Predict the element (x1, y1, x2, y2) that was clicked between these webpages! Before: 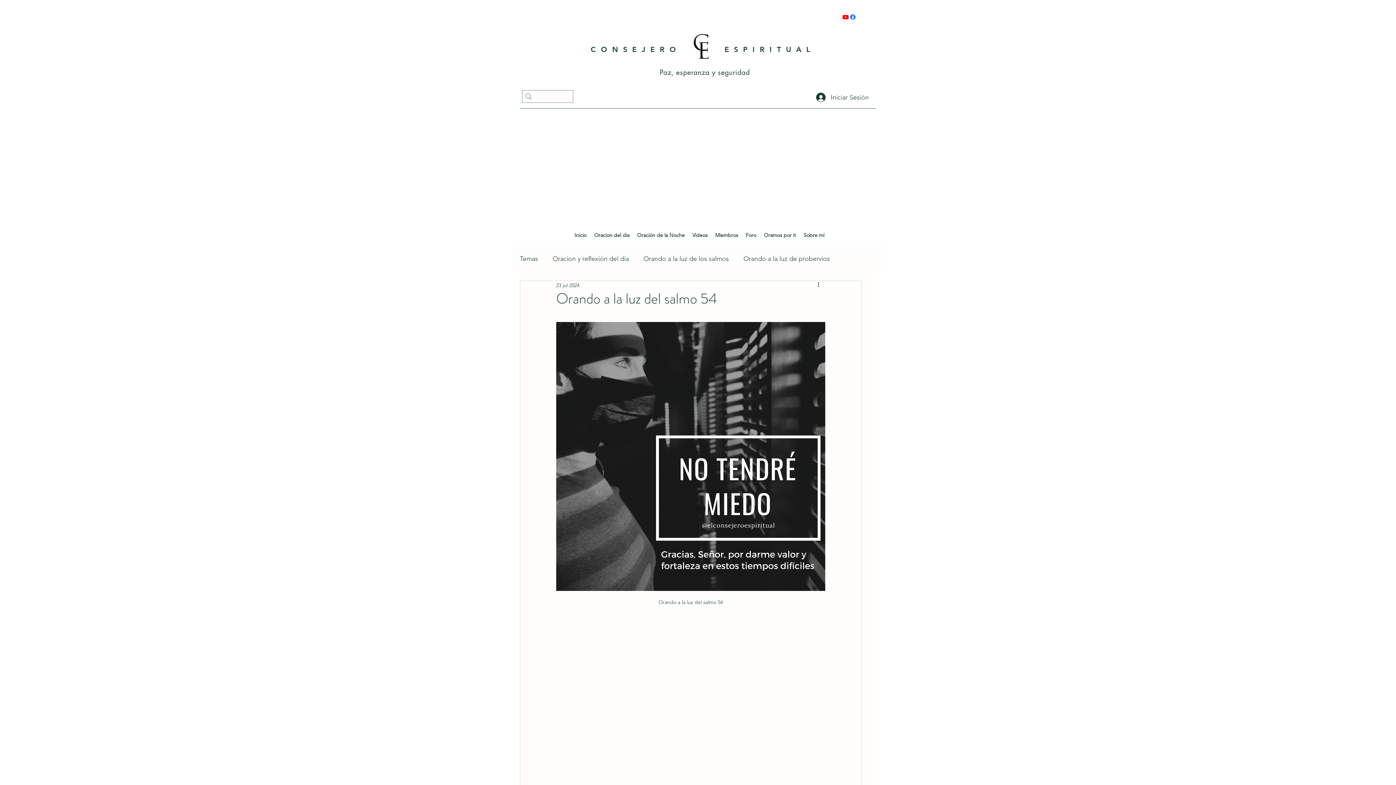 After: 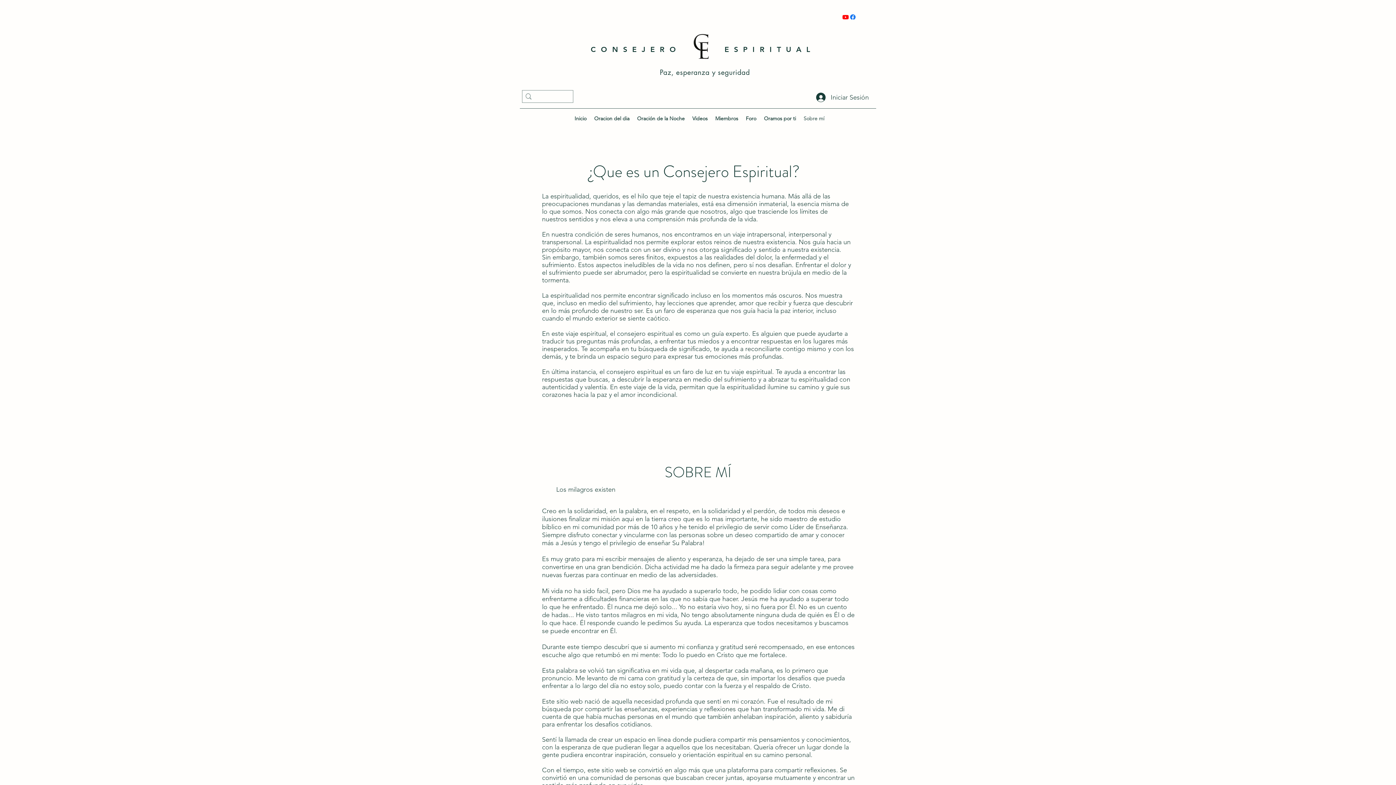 Action: bbox: (800, 226, 828, 244) label: Sobre mí